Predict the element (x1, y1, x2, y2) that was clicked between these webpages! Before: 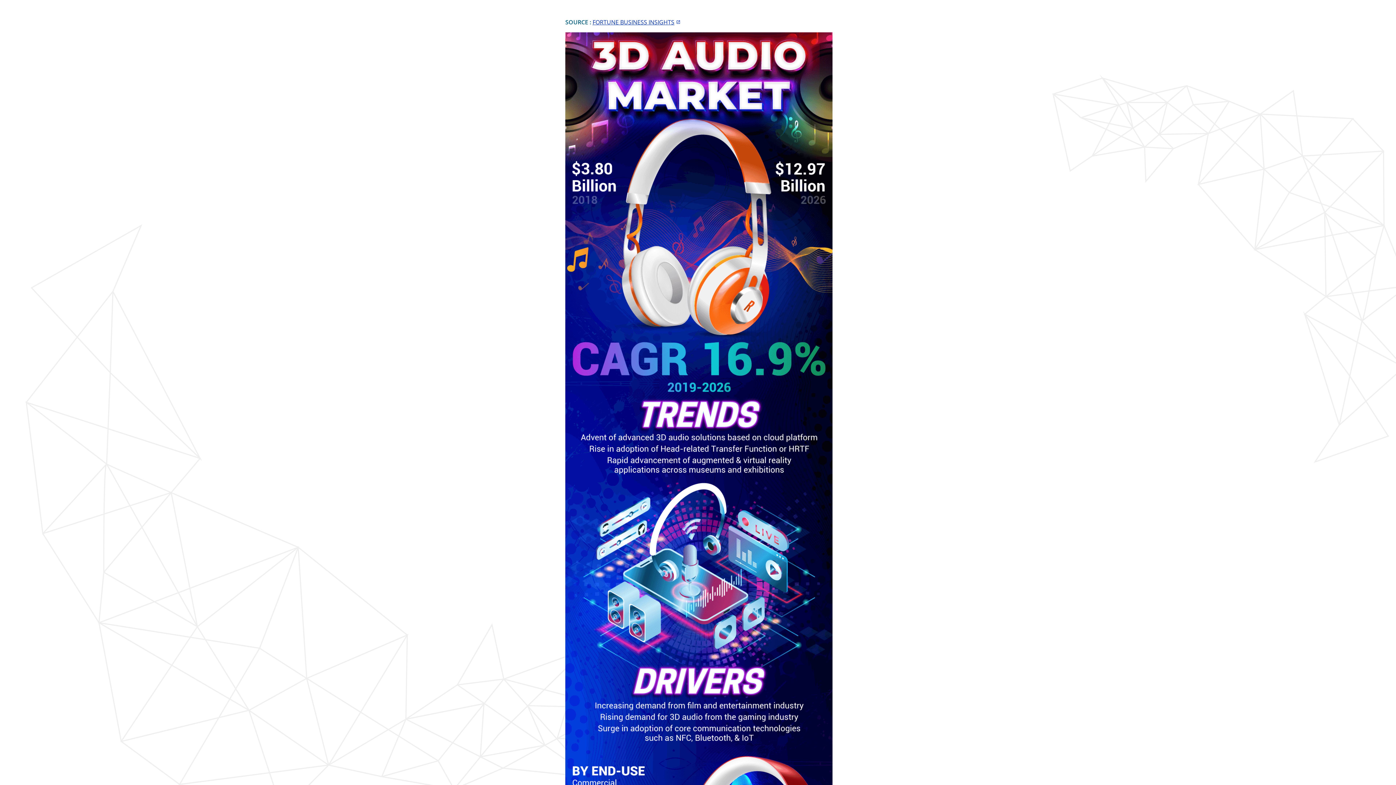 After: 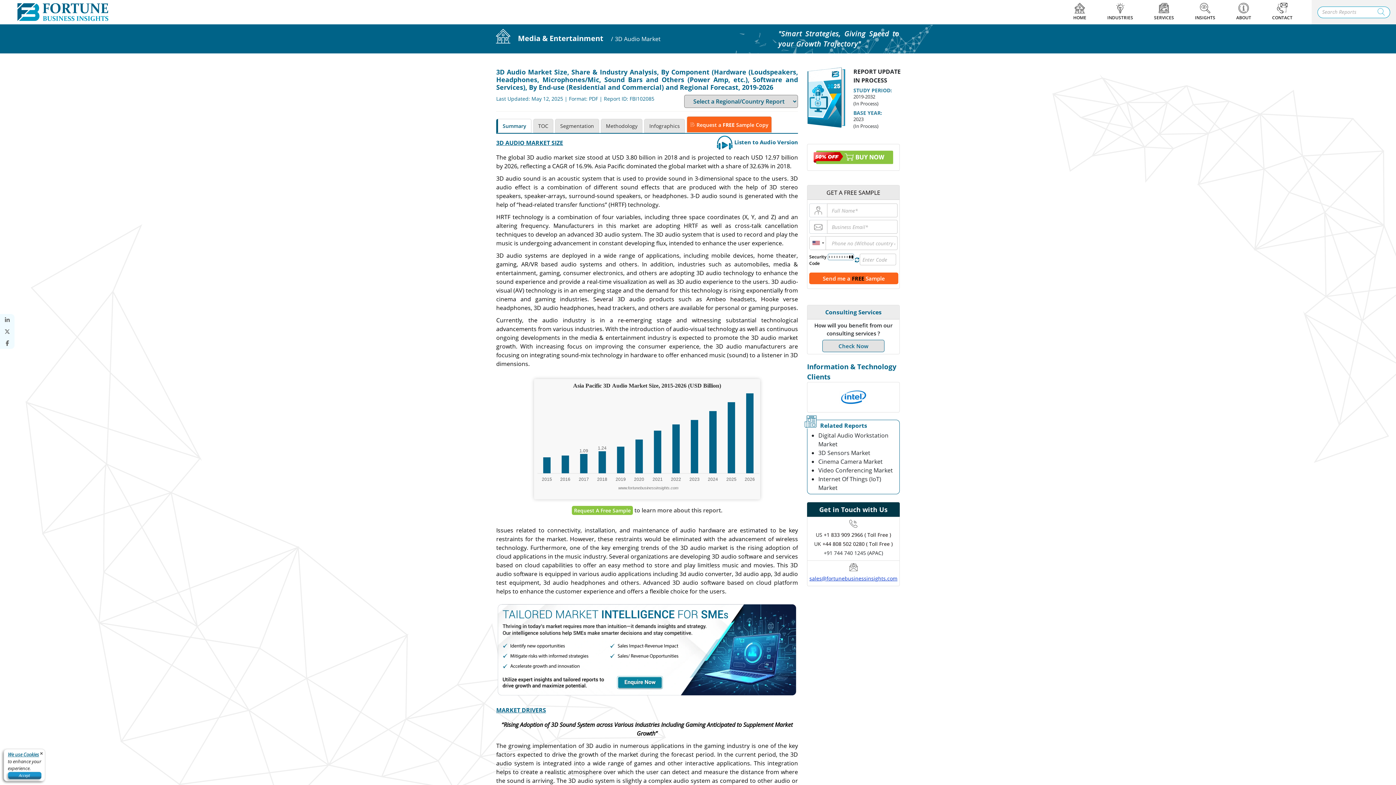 Action: label: FORTUNE BUSINESS INSIGHTS bbox: (592, 18, 682, 26)